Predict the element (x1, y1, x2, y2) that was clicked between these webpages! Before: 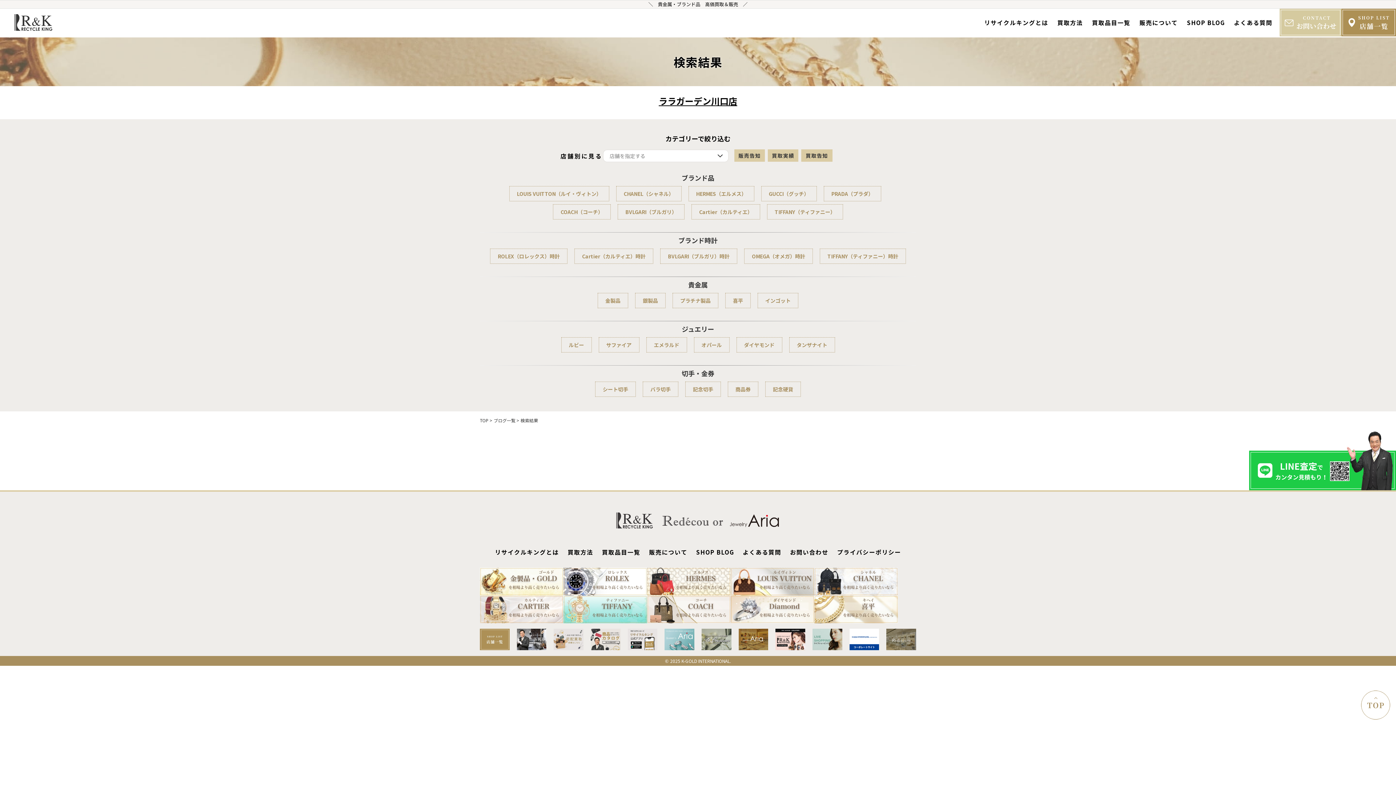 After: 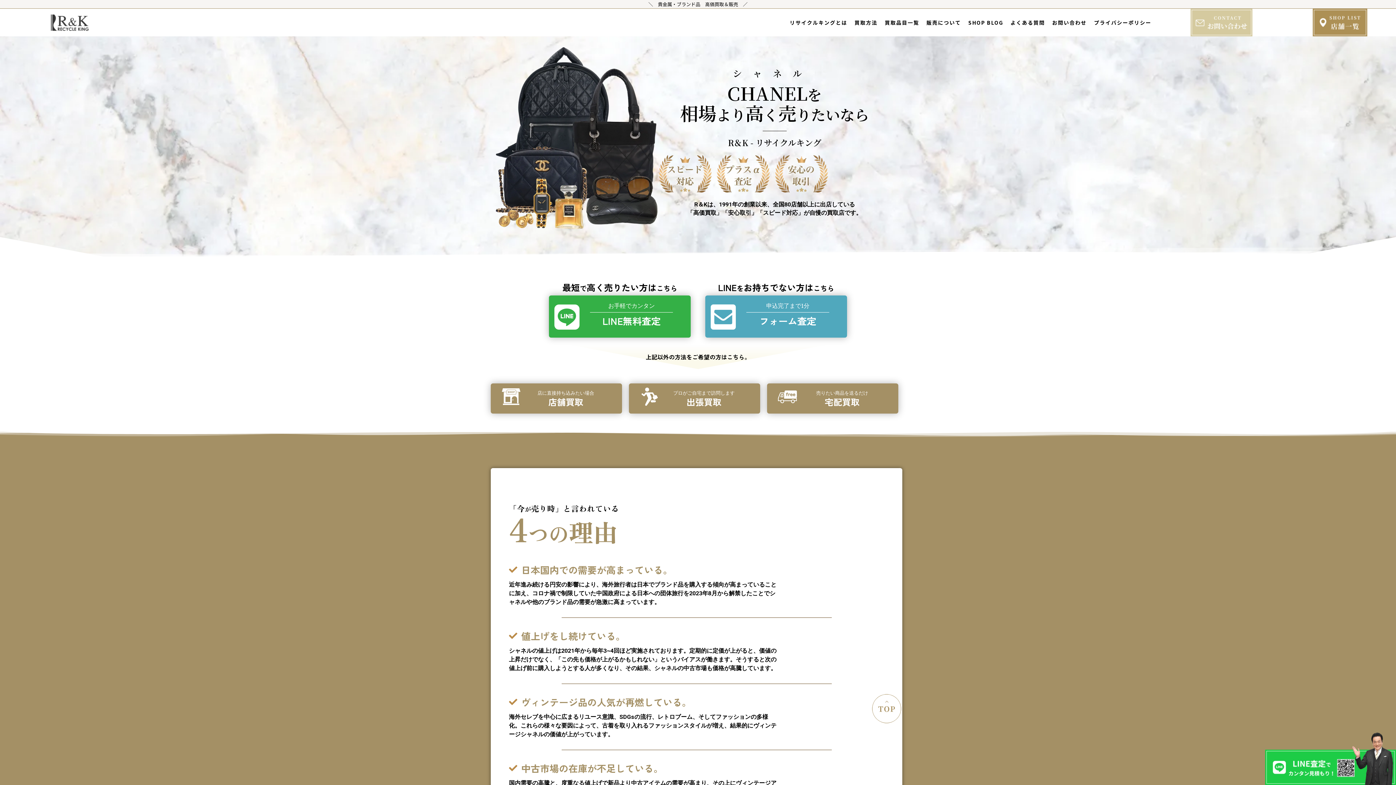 Action: bbox: (814, 568, 898, 595)